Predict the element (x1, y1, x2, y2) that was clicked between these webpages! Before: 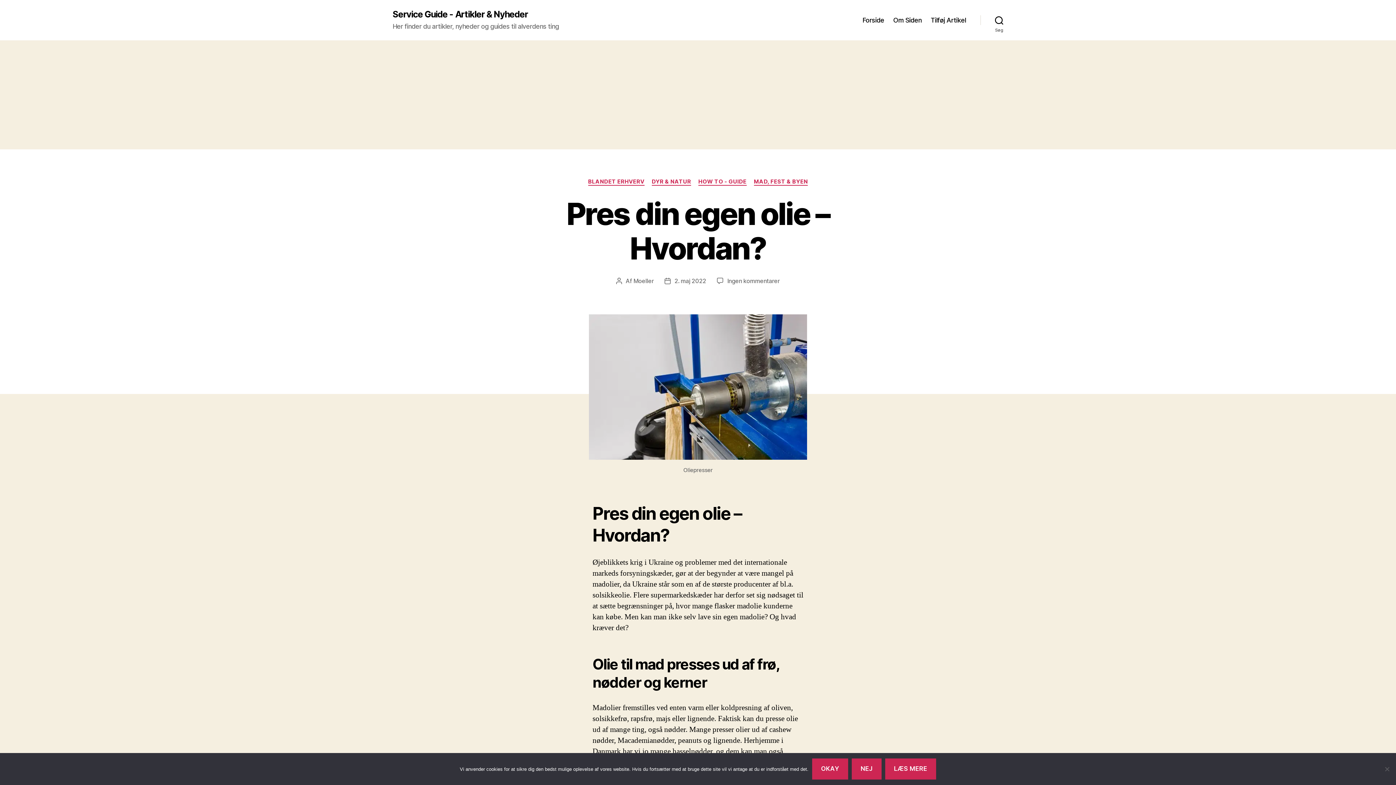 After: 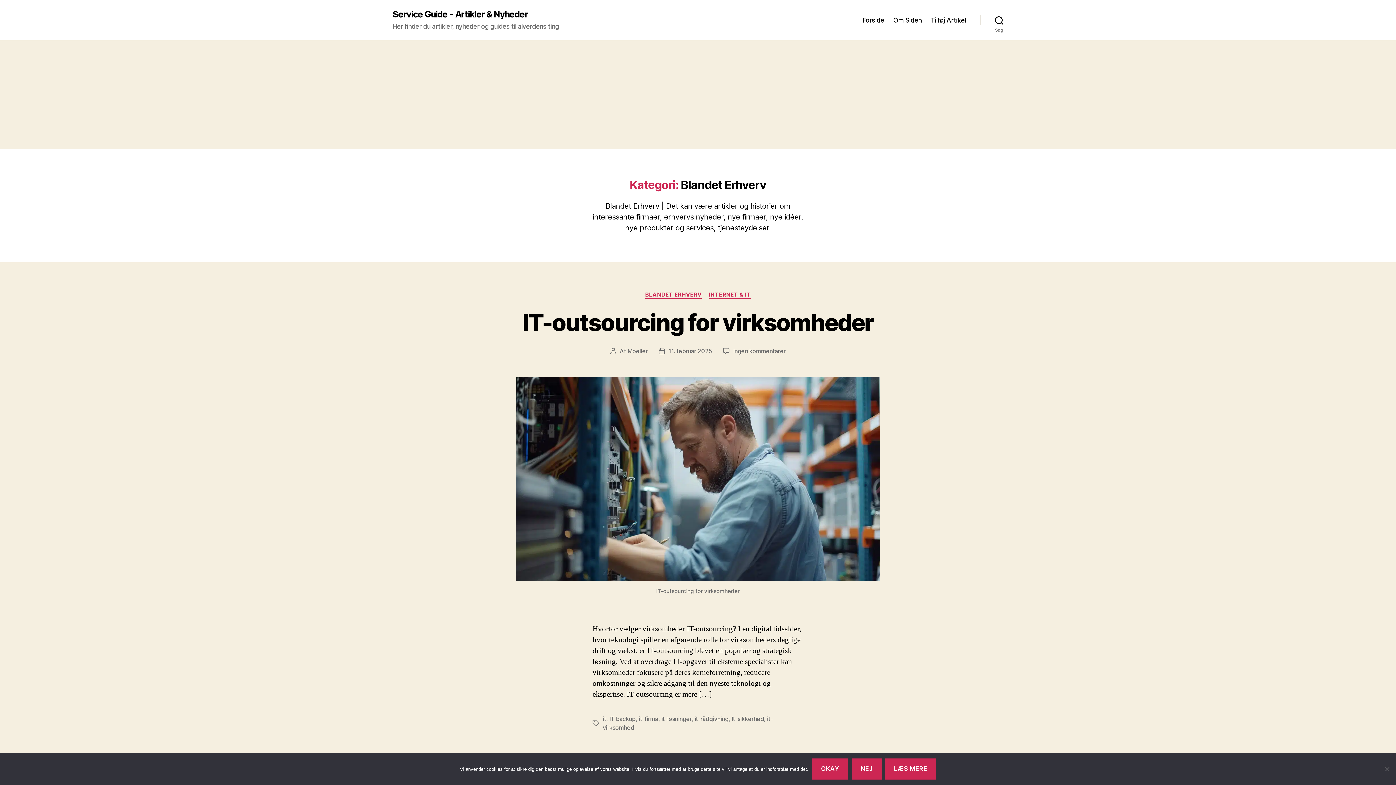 Action: label: BLANDET ERHVERV bbox: (588, 178, 644, 185)